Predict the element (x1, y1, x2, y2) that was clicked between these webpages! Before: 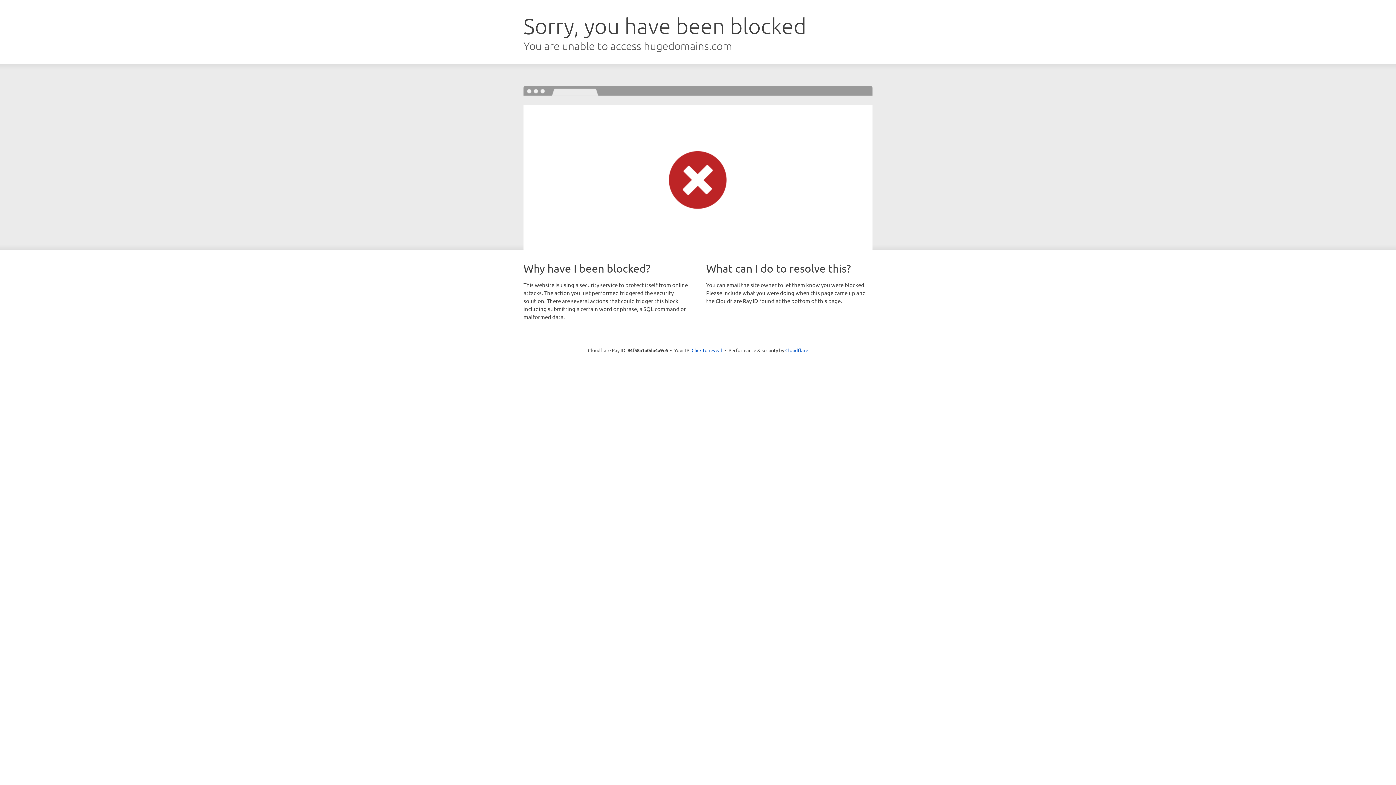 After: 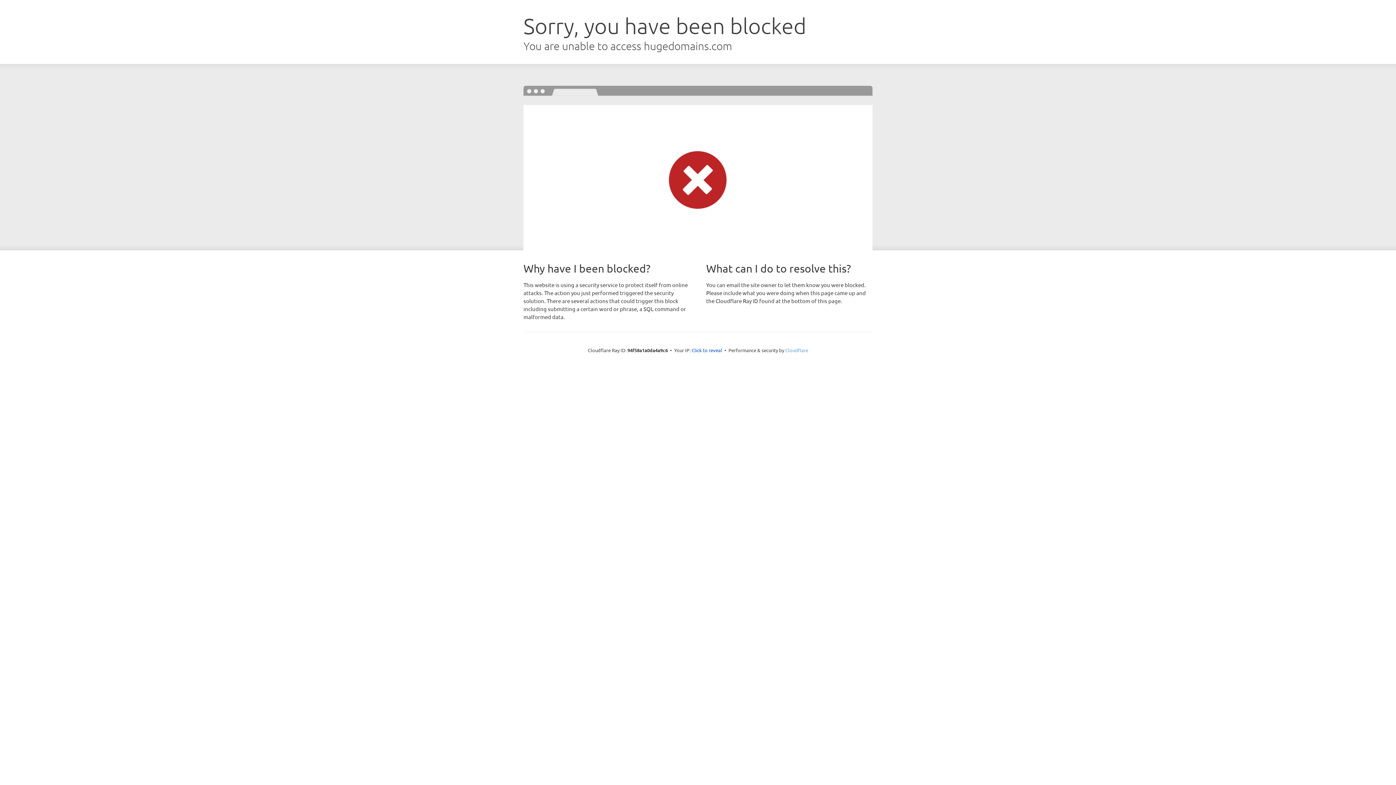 Action: bbox: (785, 347, 808, 353) label: Cloudflare